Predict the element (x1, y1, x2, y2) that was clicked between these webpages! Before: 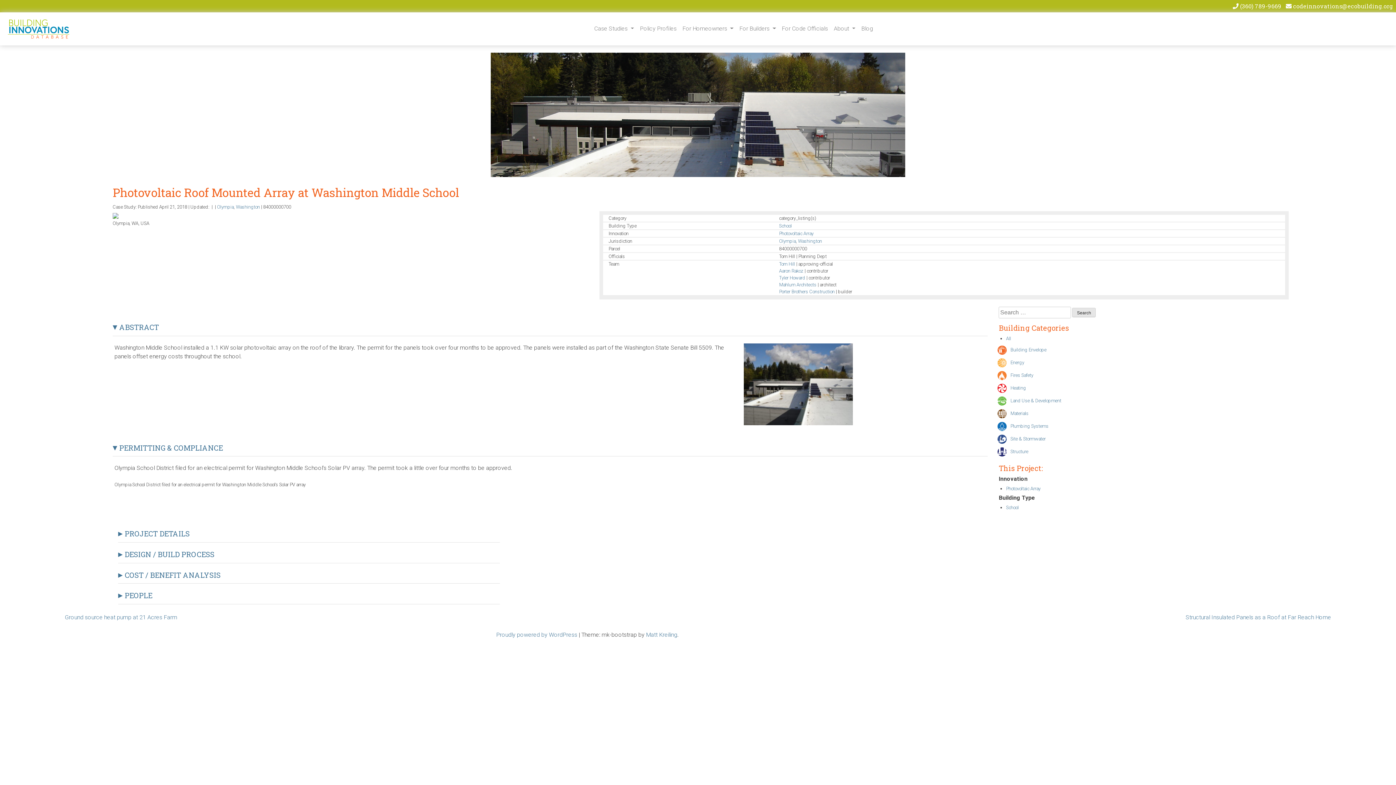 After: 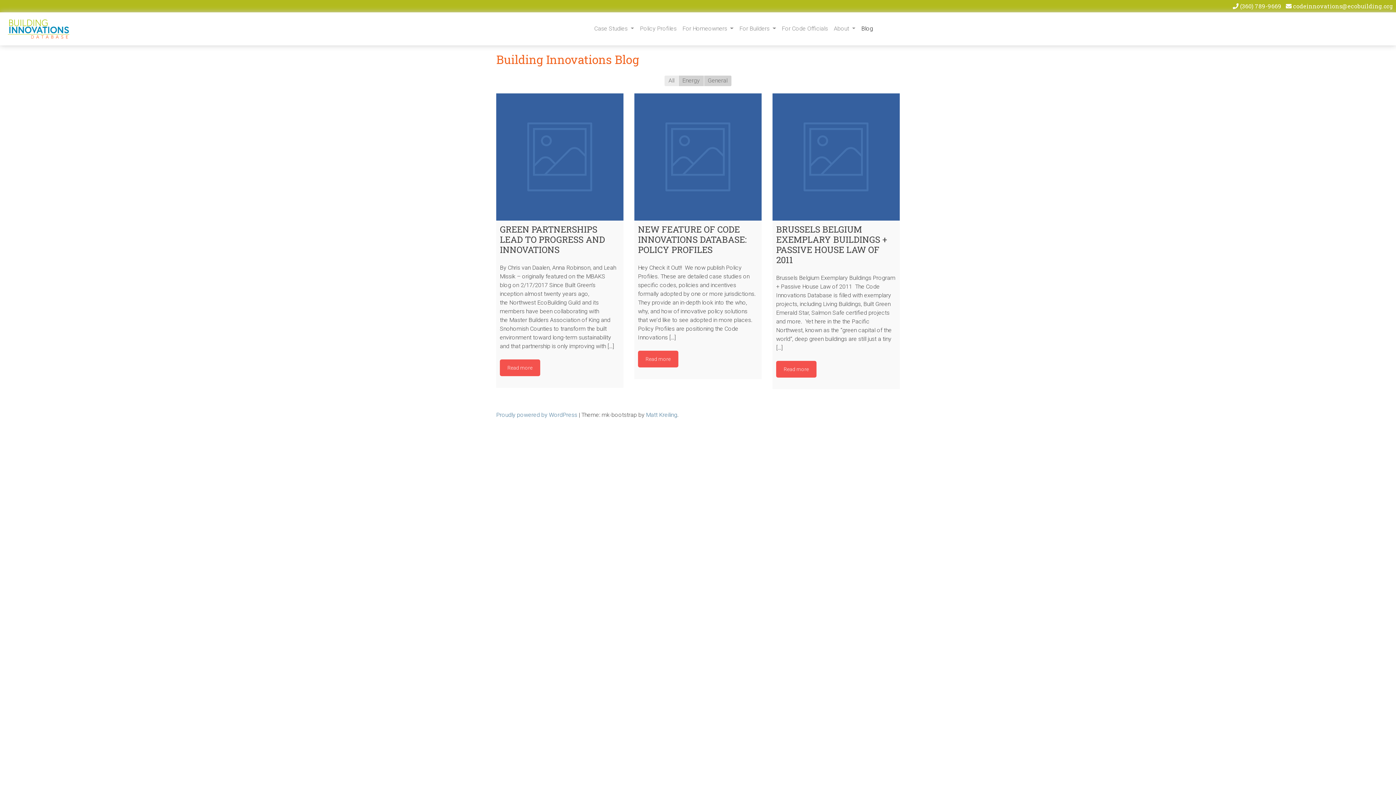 Action: label: Blog bbox: (858, 23, 876, 34)